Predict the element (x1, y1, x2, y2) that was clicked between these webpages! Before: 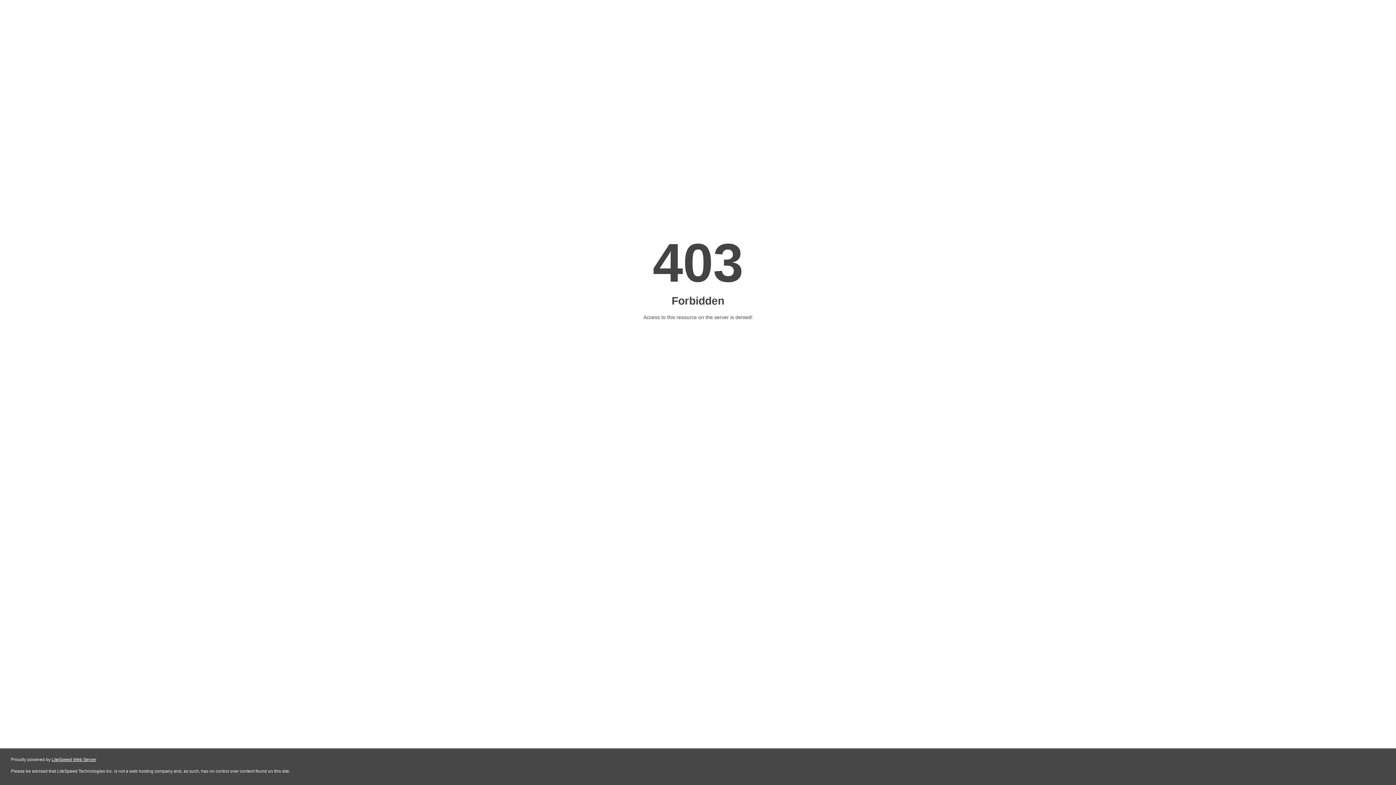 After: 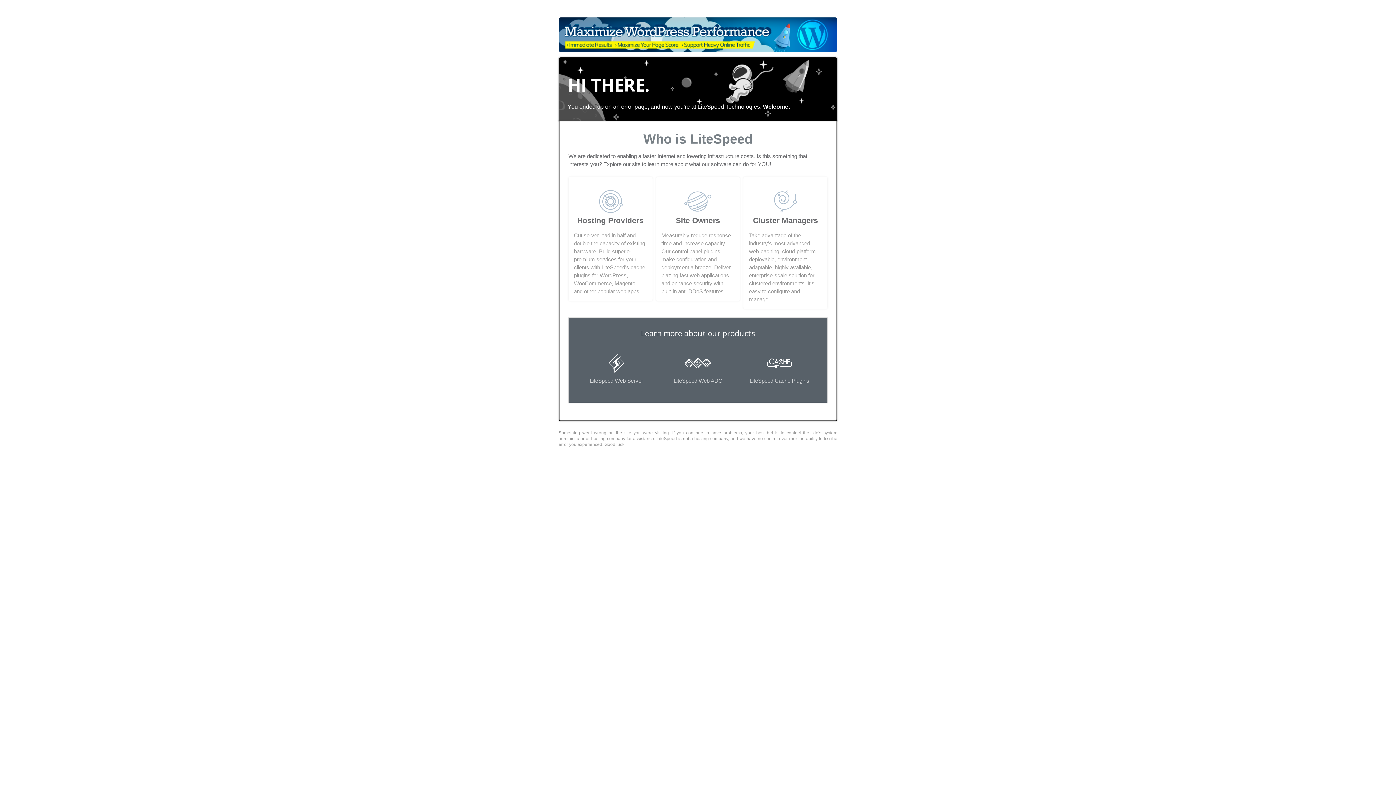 Action: label: LiteSpeed Web Server bbox: (51, 757, 96, 762)